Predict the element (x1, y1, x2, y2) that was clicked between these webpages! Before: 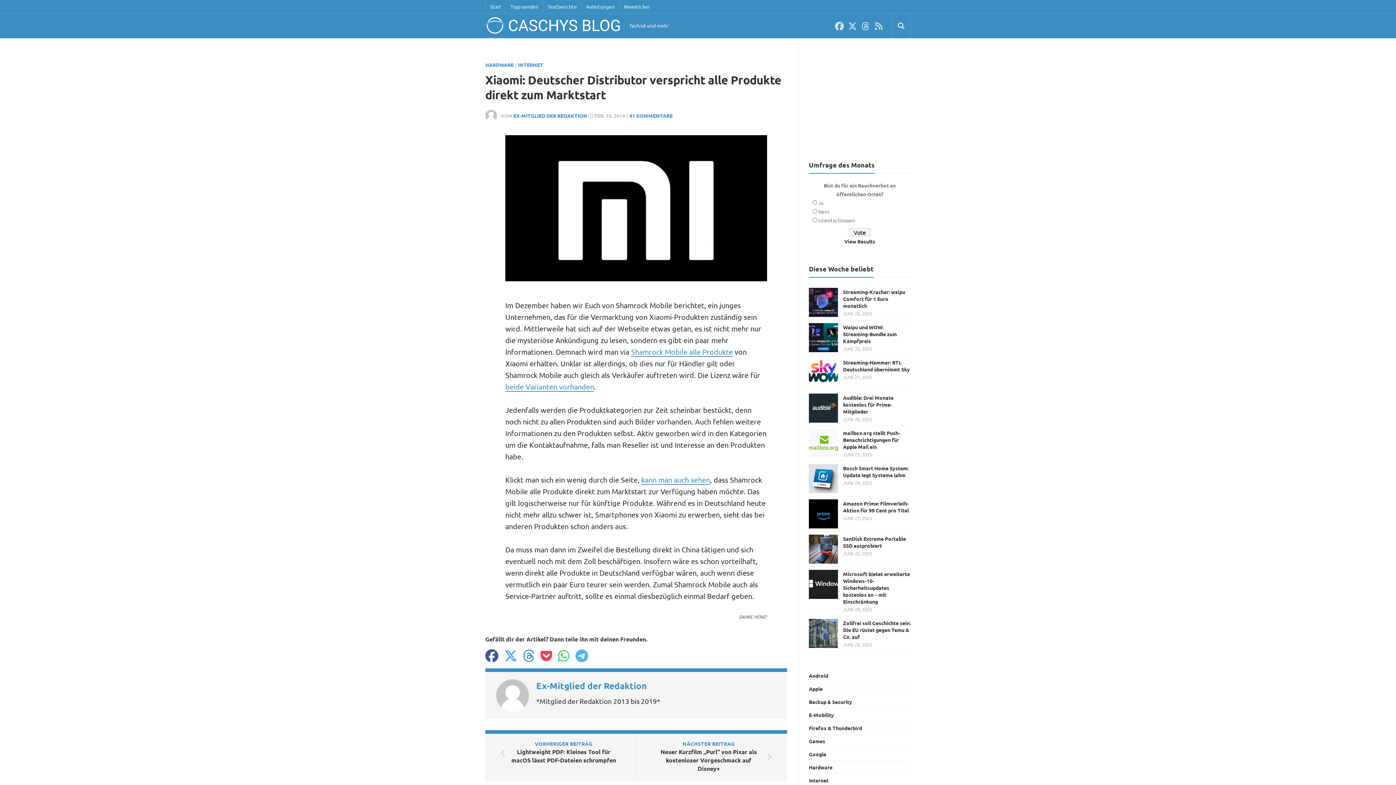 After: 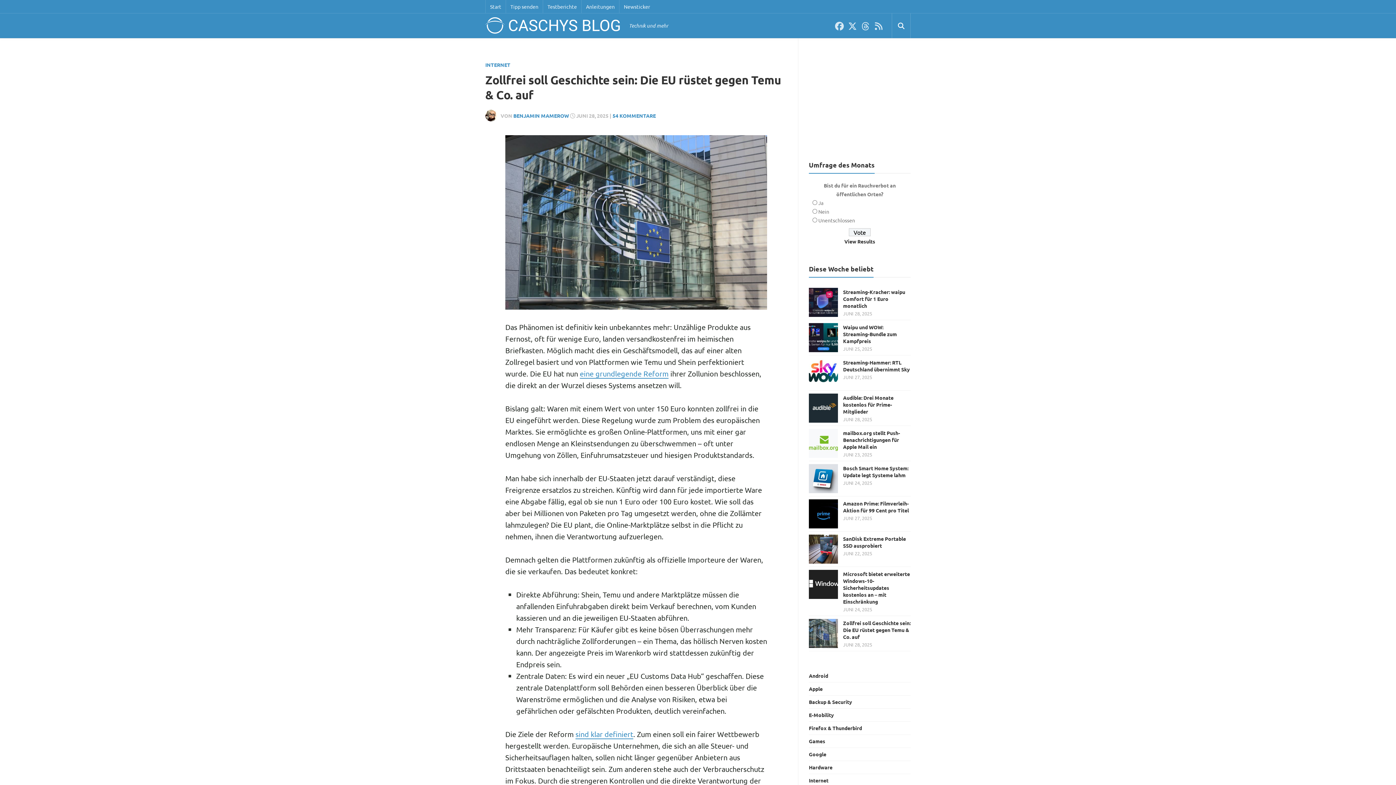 Action: bbox: (809, 619, 838, 648)